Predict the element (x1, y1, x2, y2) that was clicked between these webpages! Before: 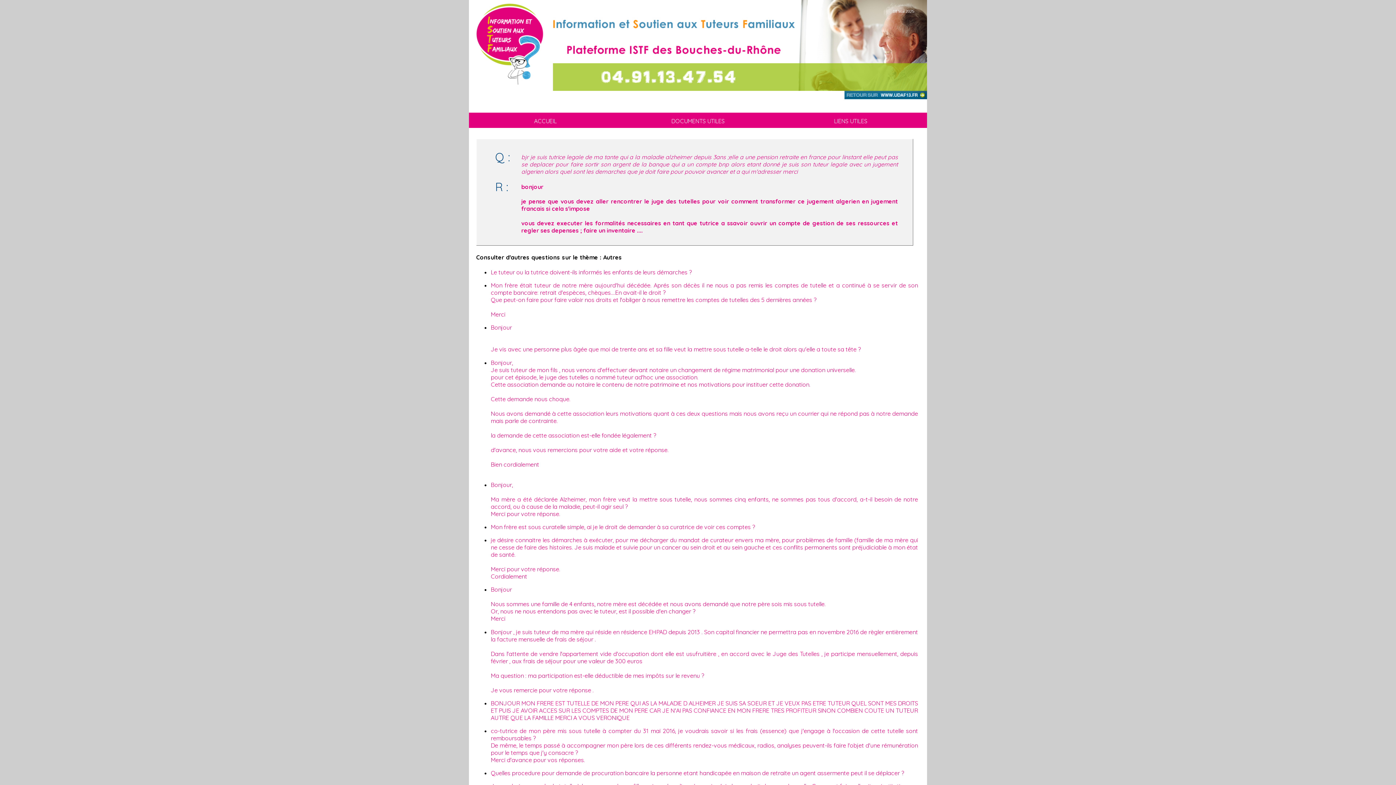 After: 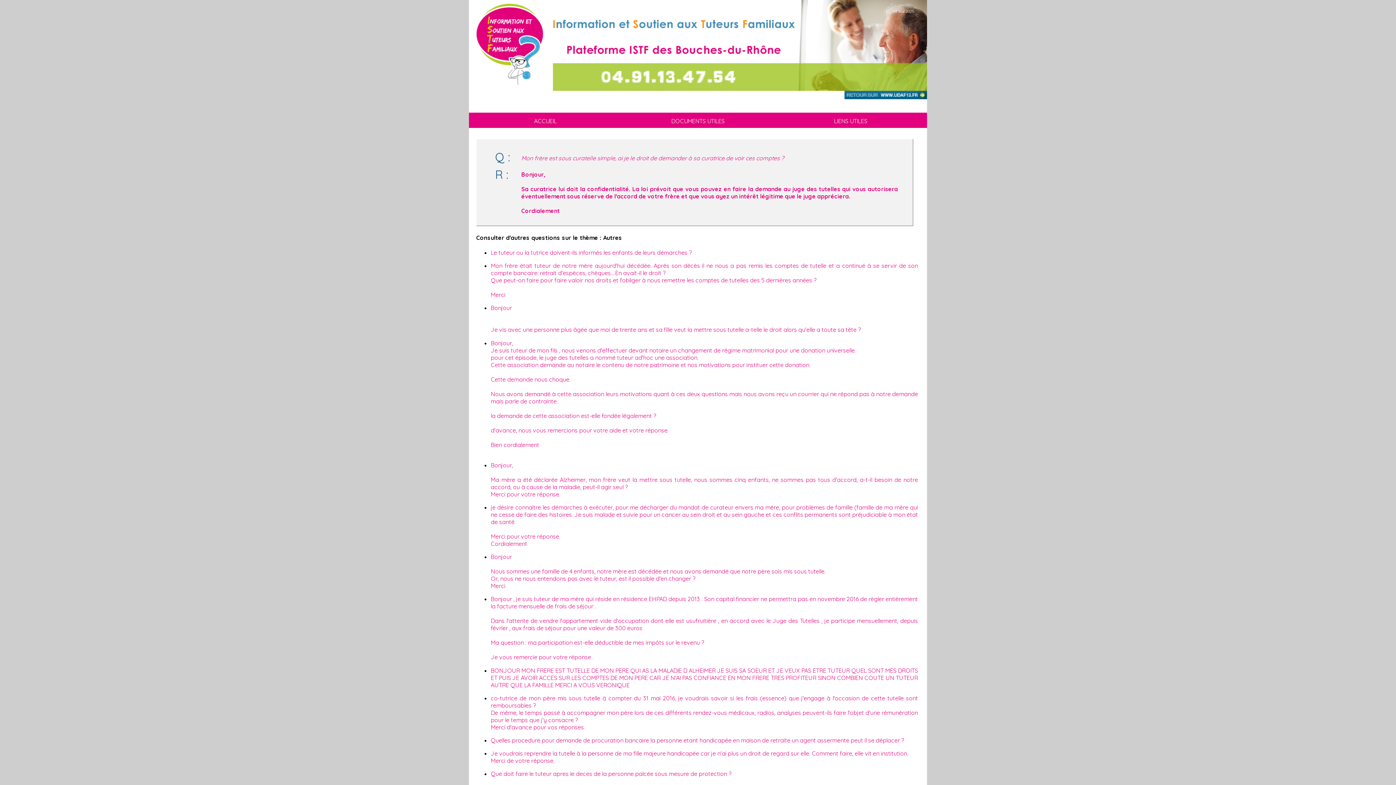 Action: label: Mon frère est sous curatelle simple, ai je le droit de demander à sa curatrice de voir ces comptes ? bbox: (490, 523, 755, 530)